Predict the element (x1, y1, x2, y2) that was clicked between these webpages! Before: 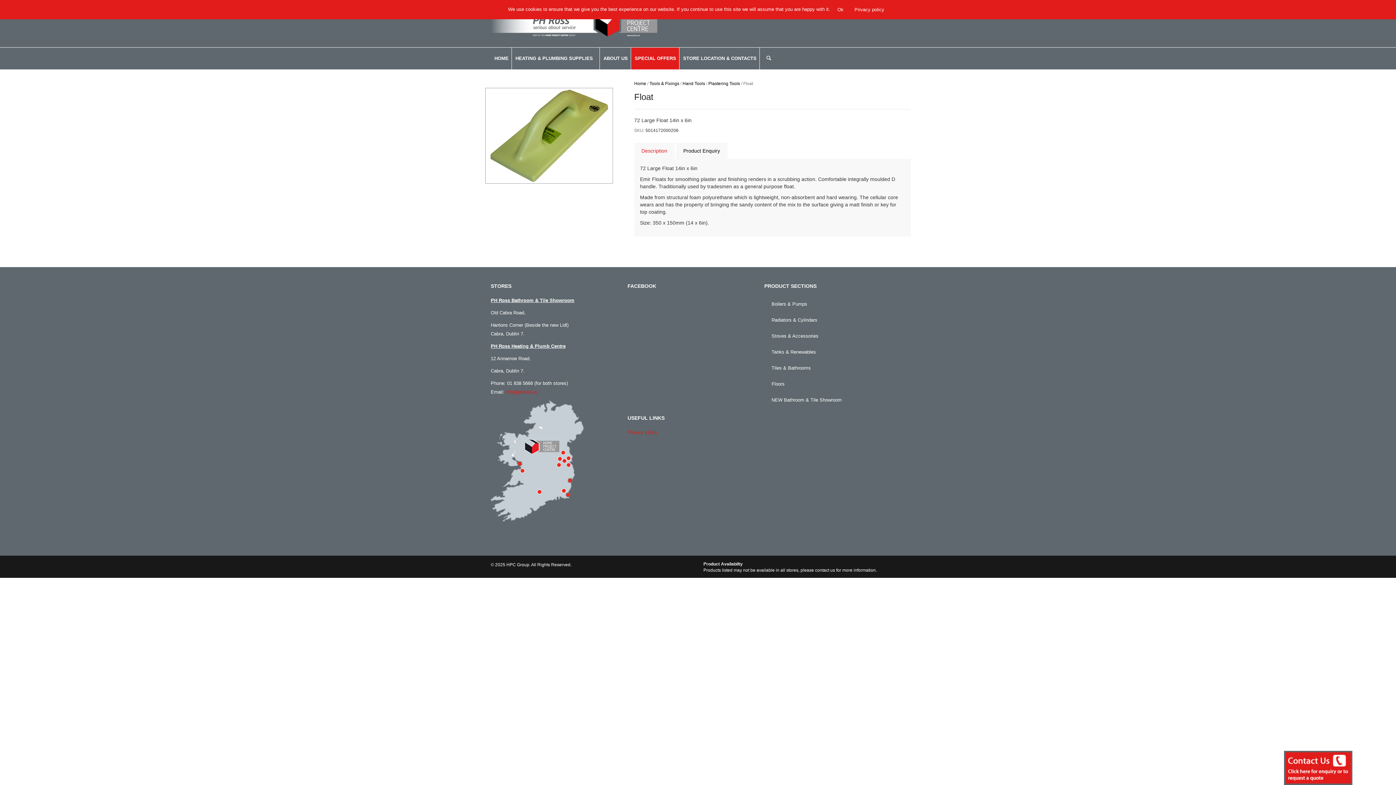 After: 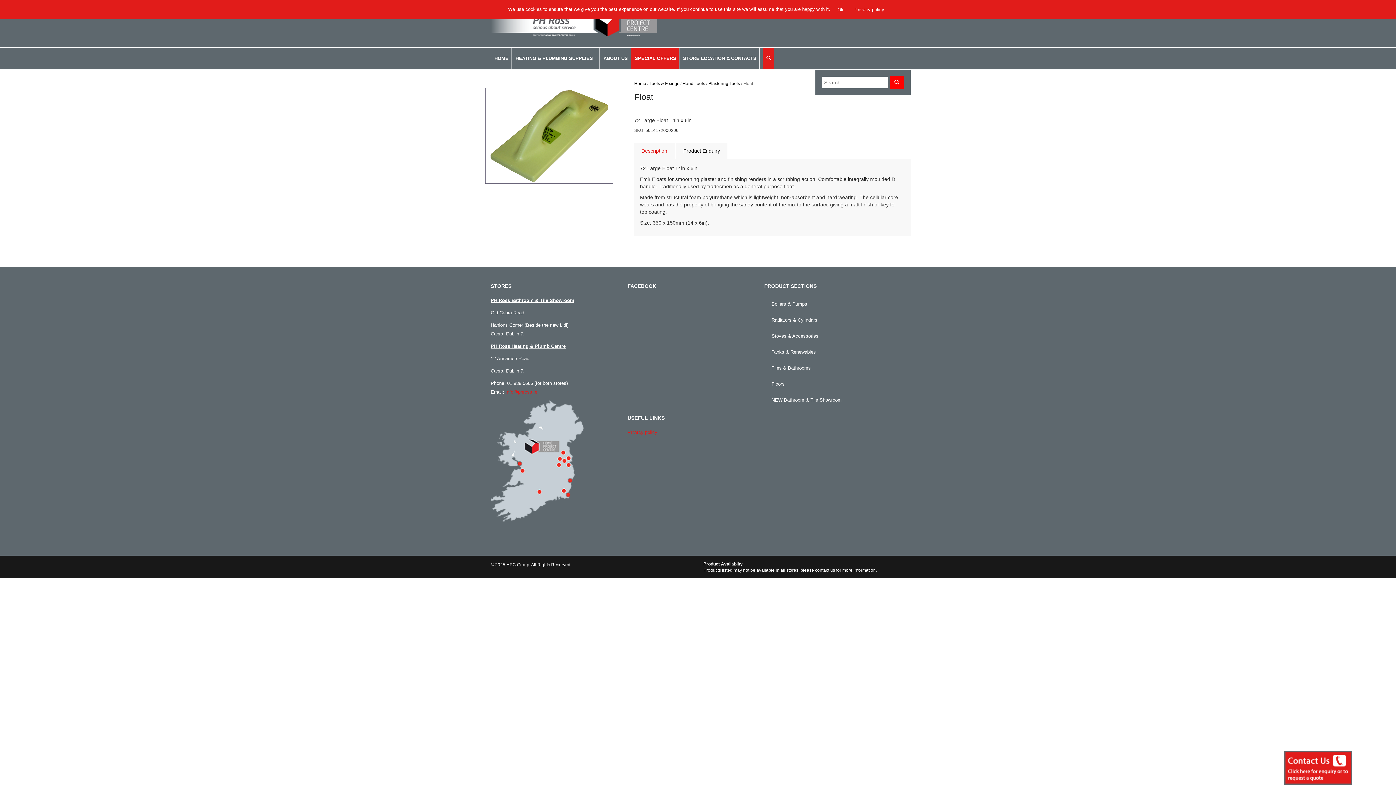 Action: bbox: (762, 47, 774, 69)